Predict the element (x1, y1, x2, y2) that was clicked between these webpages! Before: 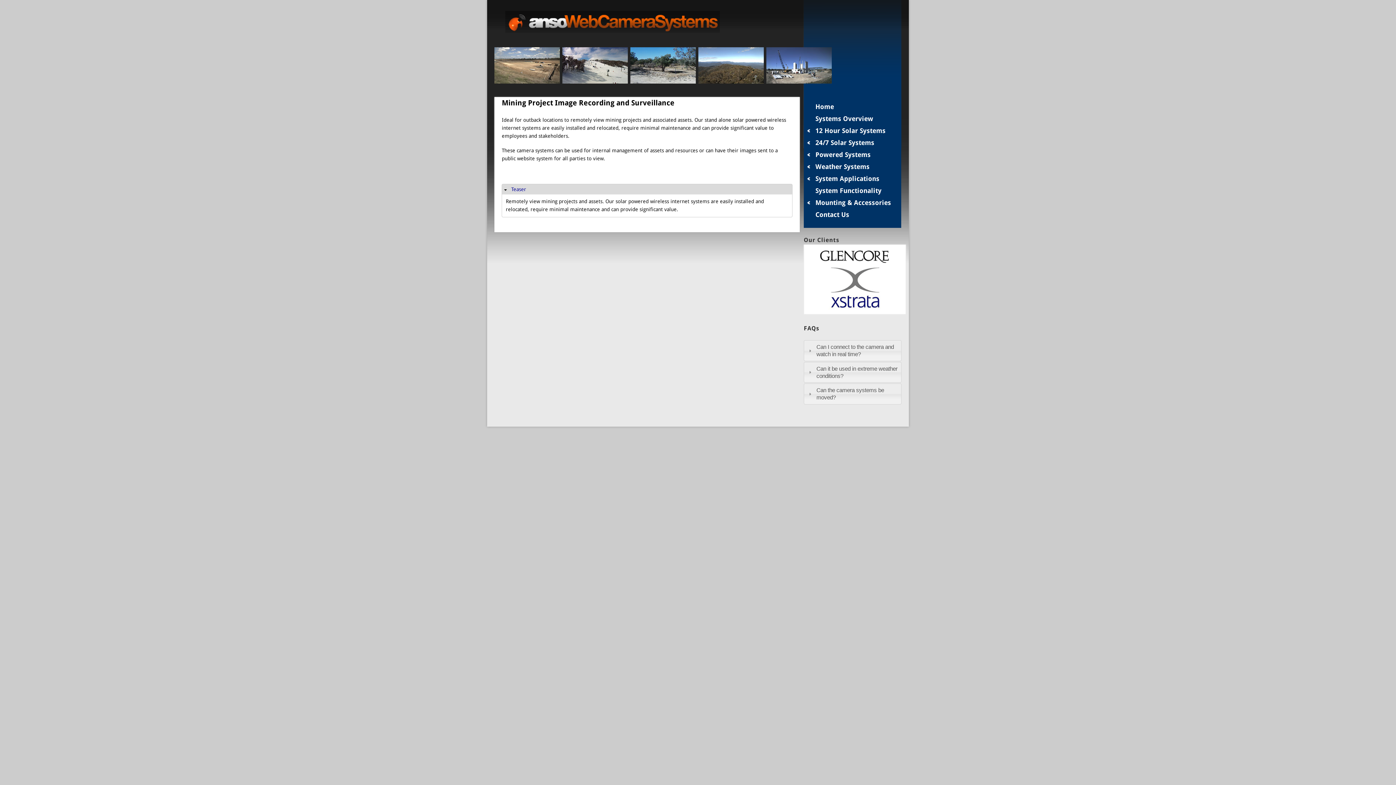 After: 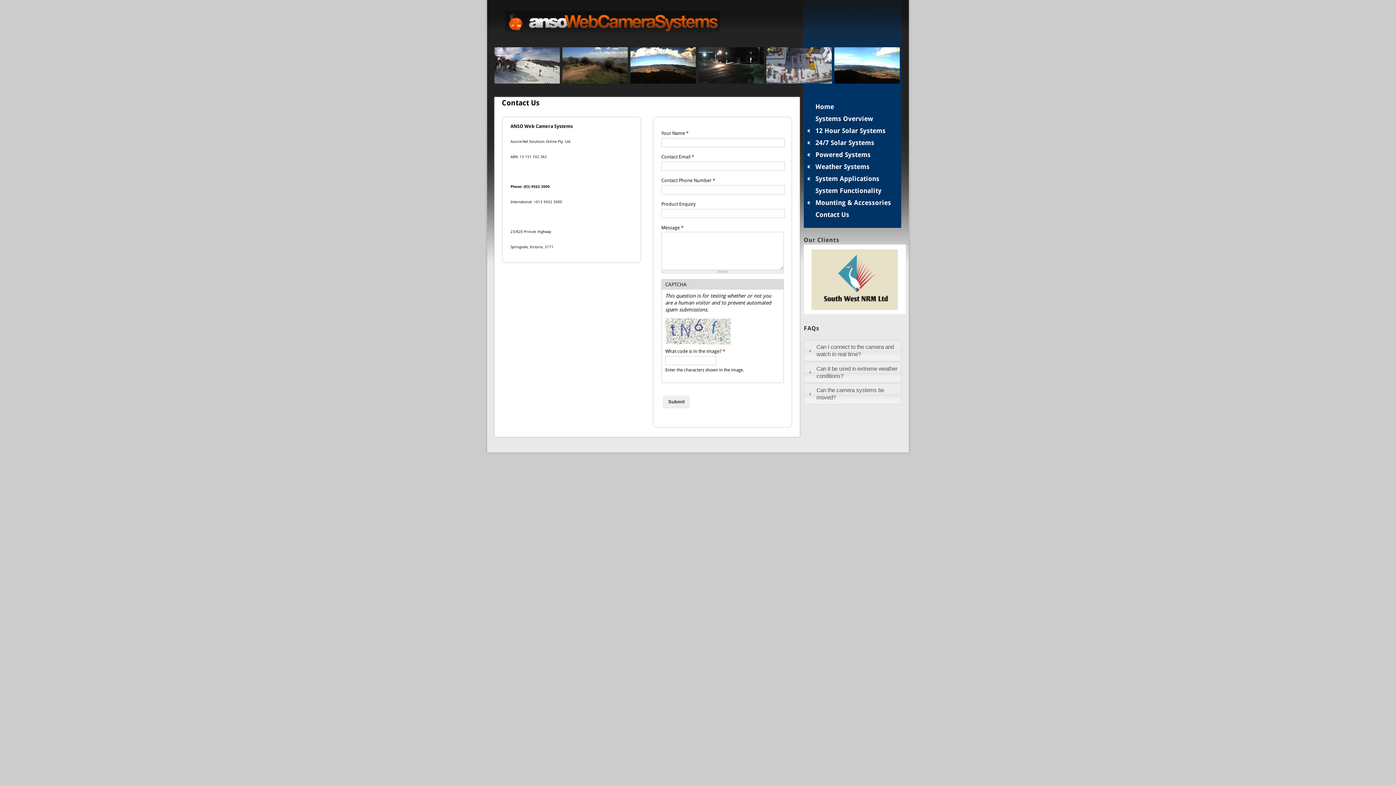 Action: label: Contact Us bbox: (806, 208, 901, 220)